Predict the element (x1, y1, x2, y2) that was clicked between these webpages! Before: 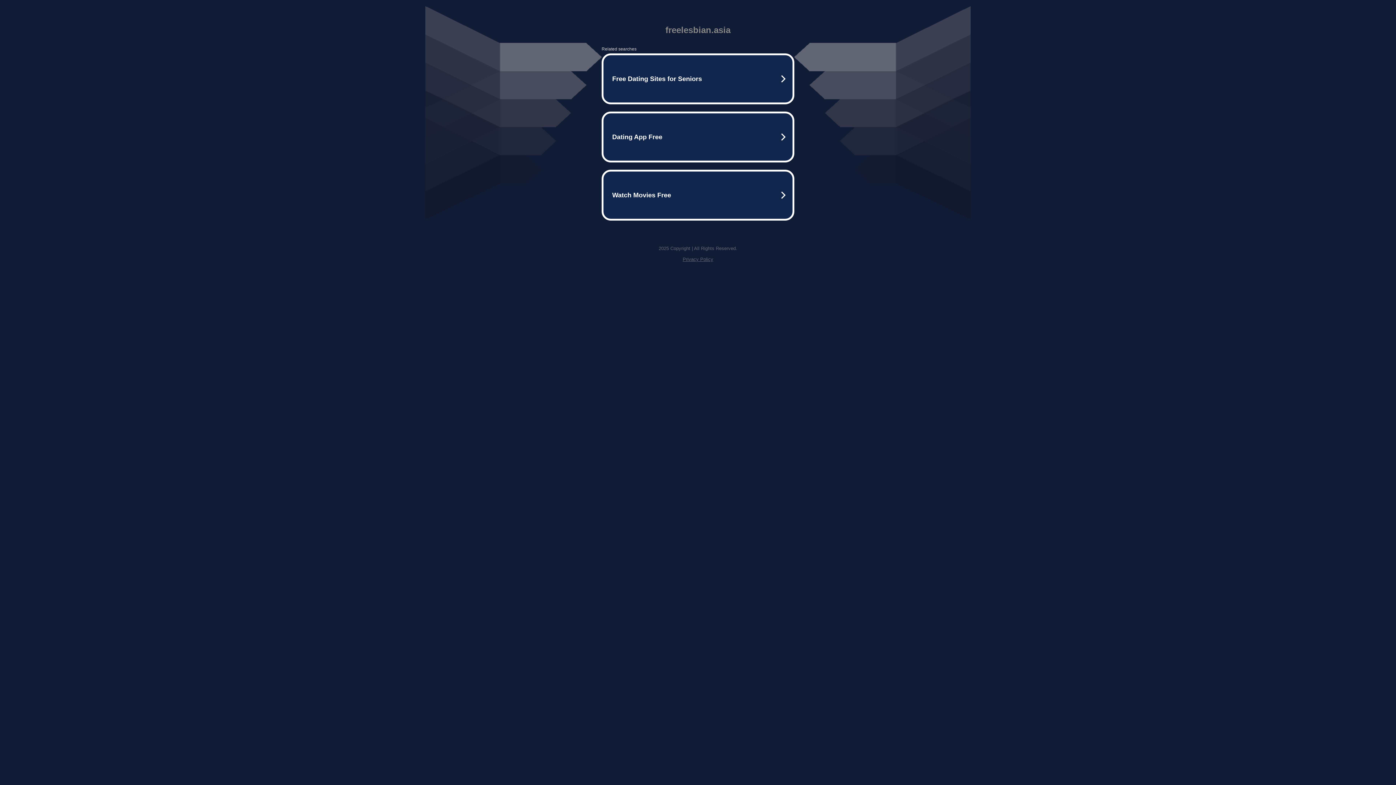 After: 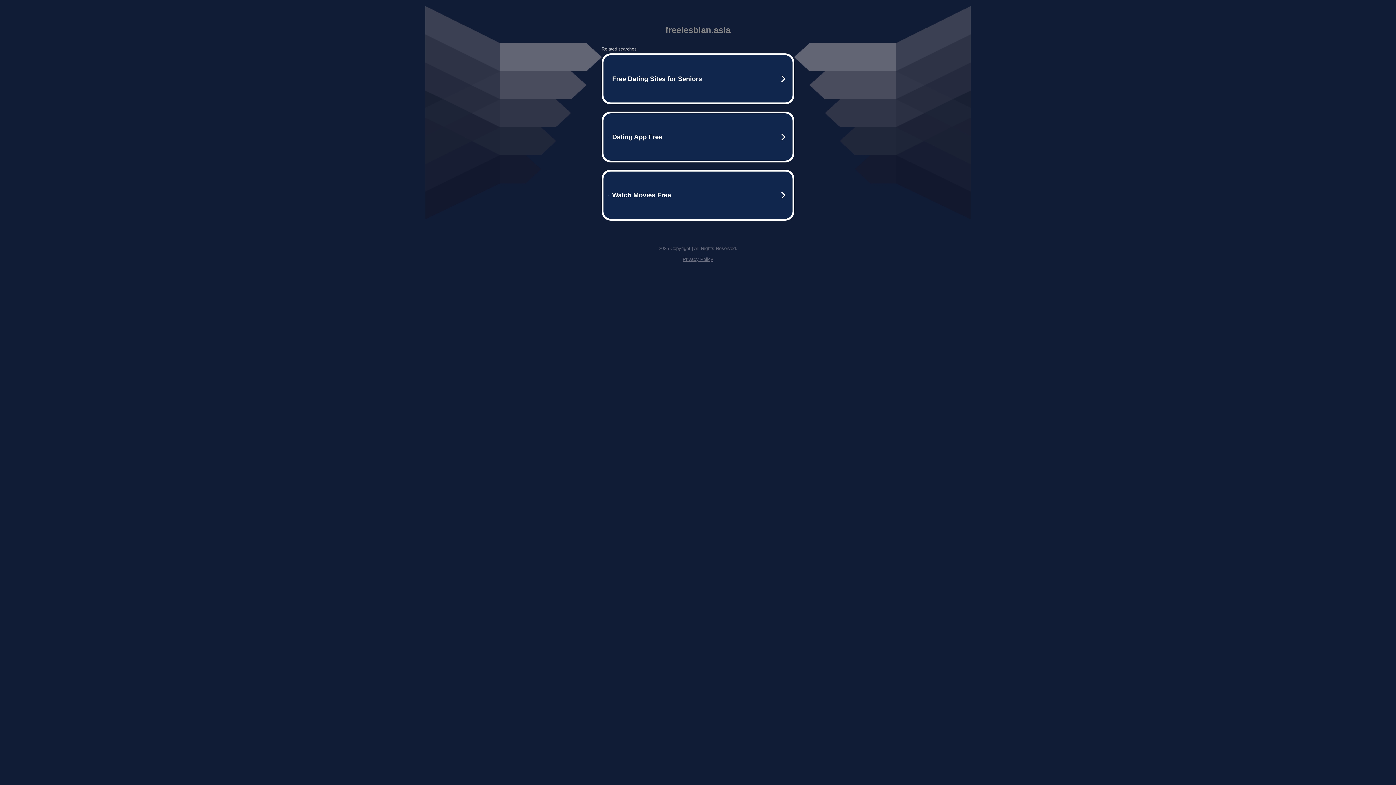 Action: bbox: (682, 256, 713, 262) label: Privacy Policy